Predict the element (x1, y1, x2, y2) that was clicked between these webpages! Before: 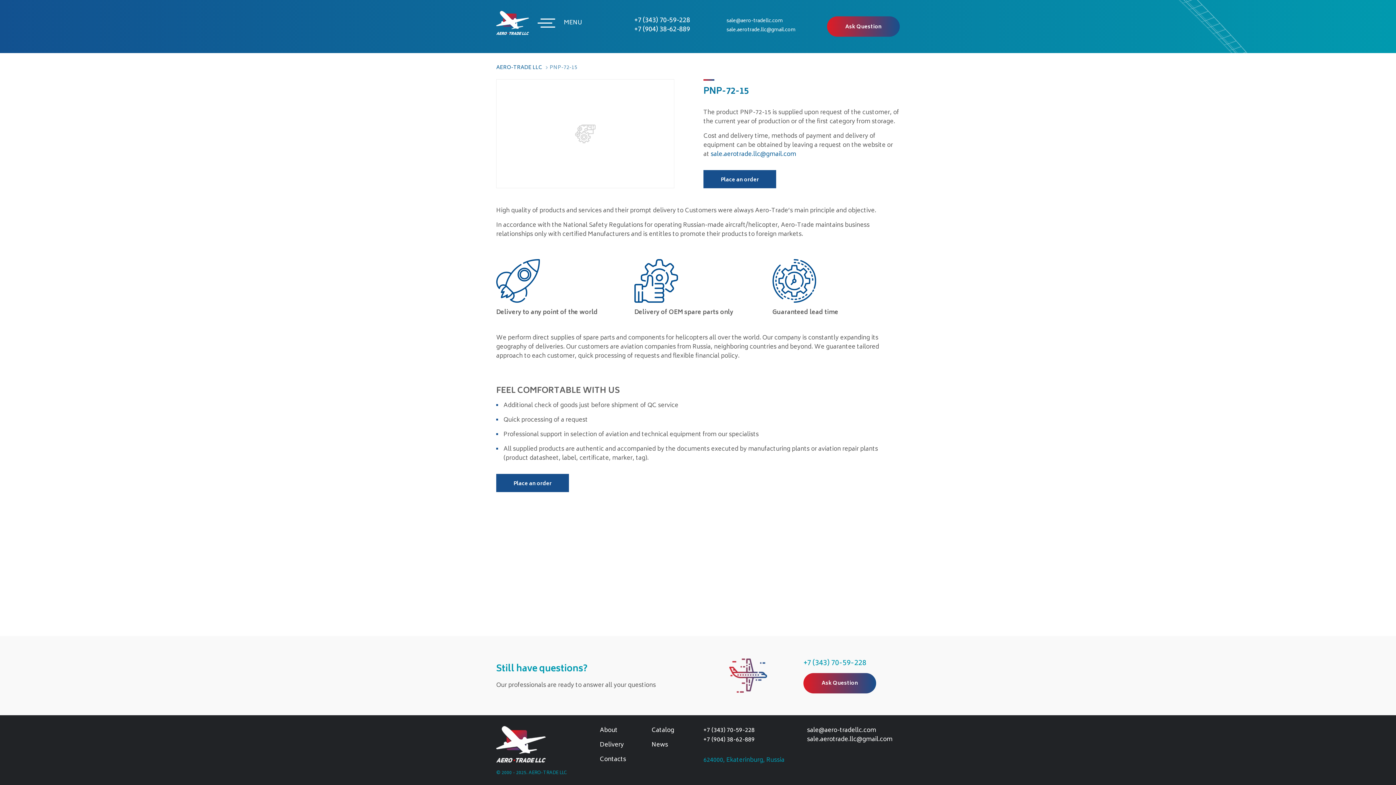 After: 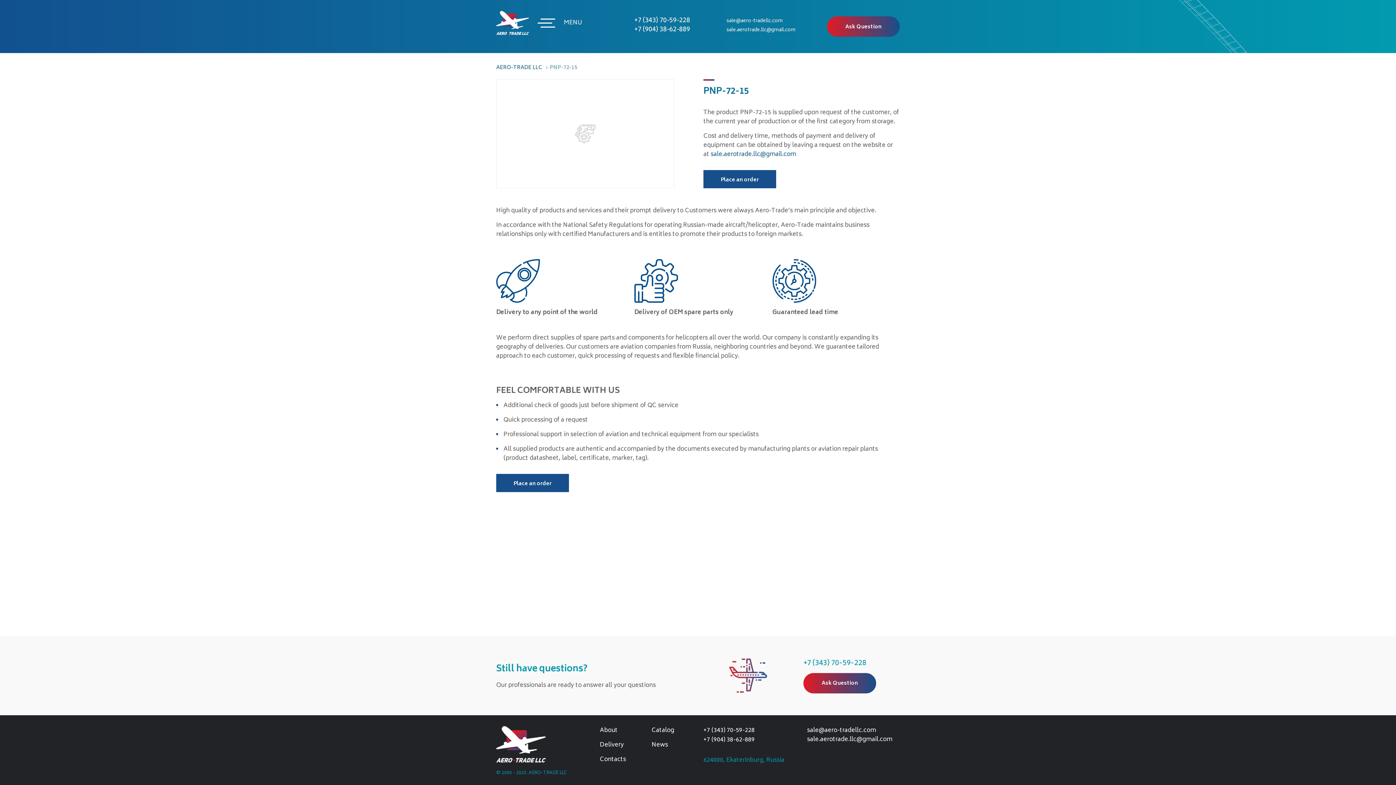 Action: label: sale.aerotrade.llc@gmail.com bbox: (807, 734, 892, 745)